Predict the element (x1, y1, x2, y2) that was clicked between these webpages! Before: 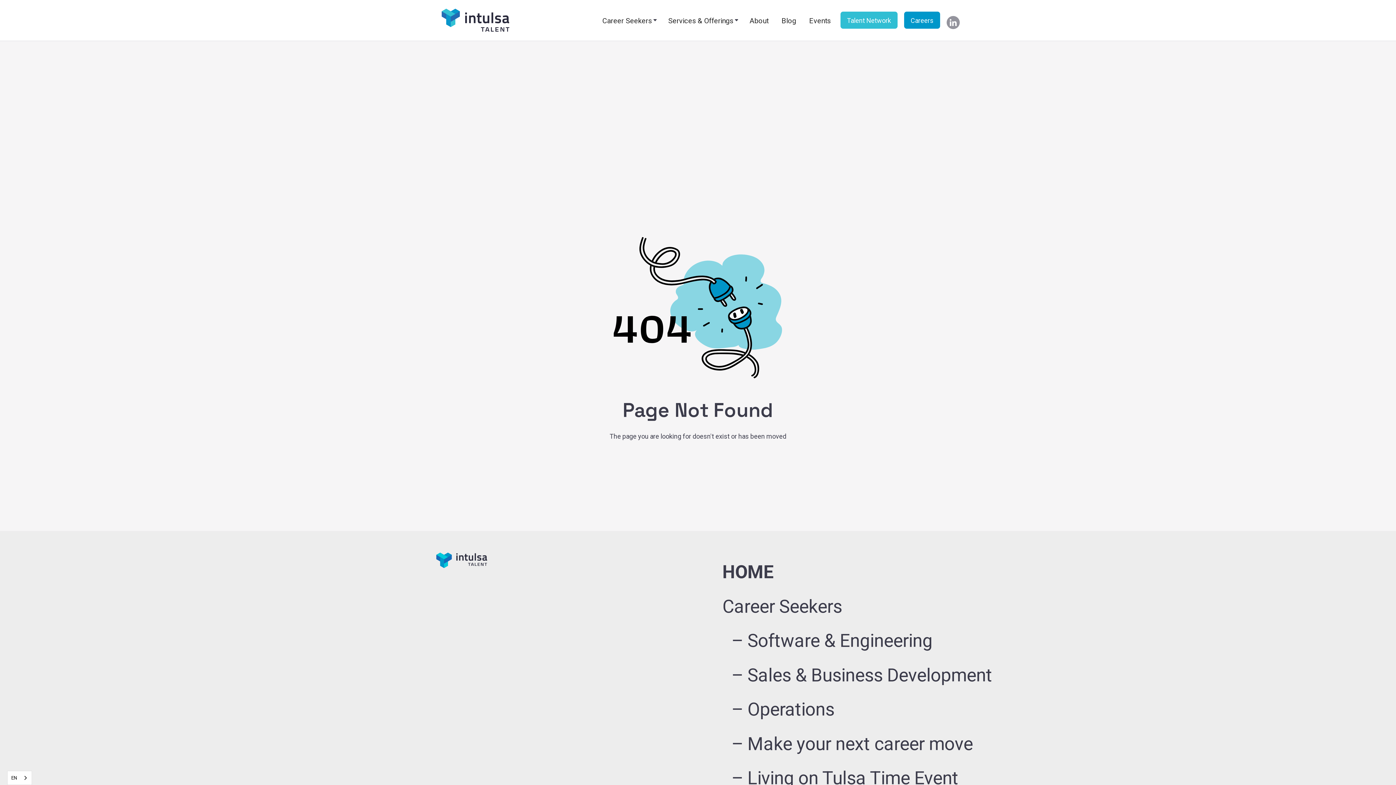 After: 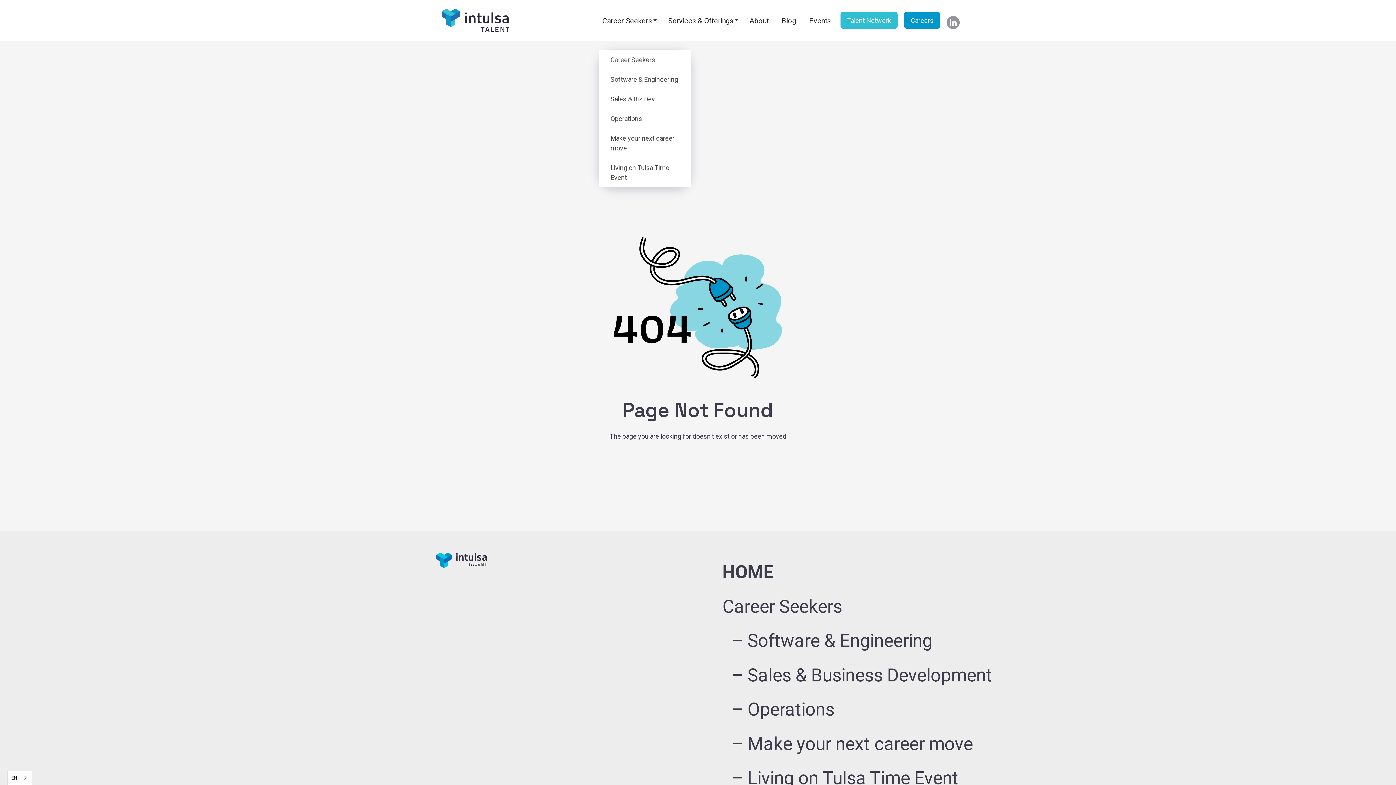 Action: label: Career Seekers
C bbox: (599, 11, 658, 28)